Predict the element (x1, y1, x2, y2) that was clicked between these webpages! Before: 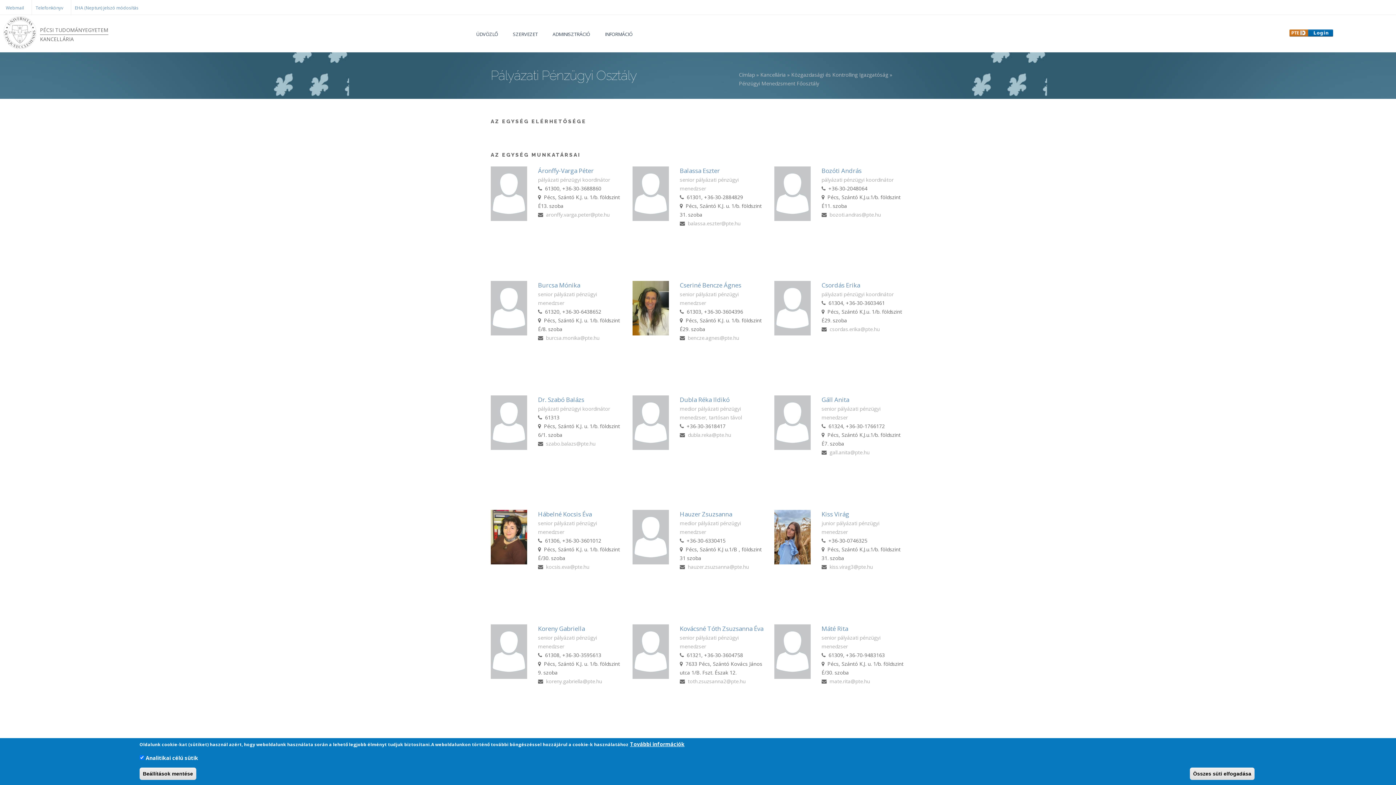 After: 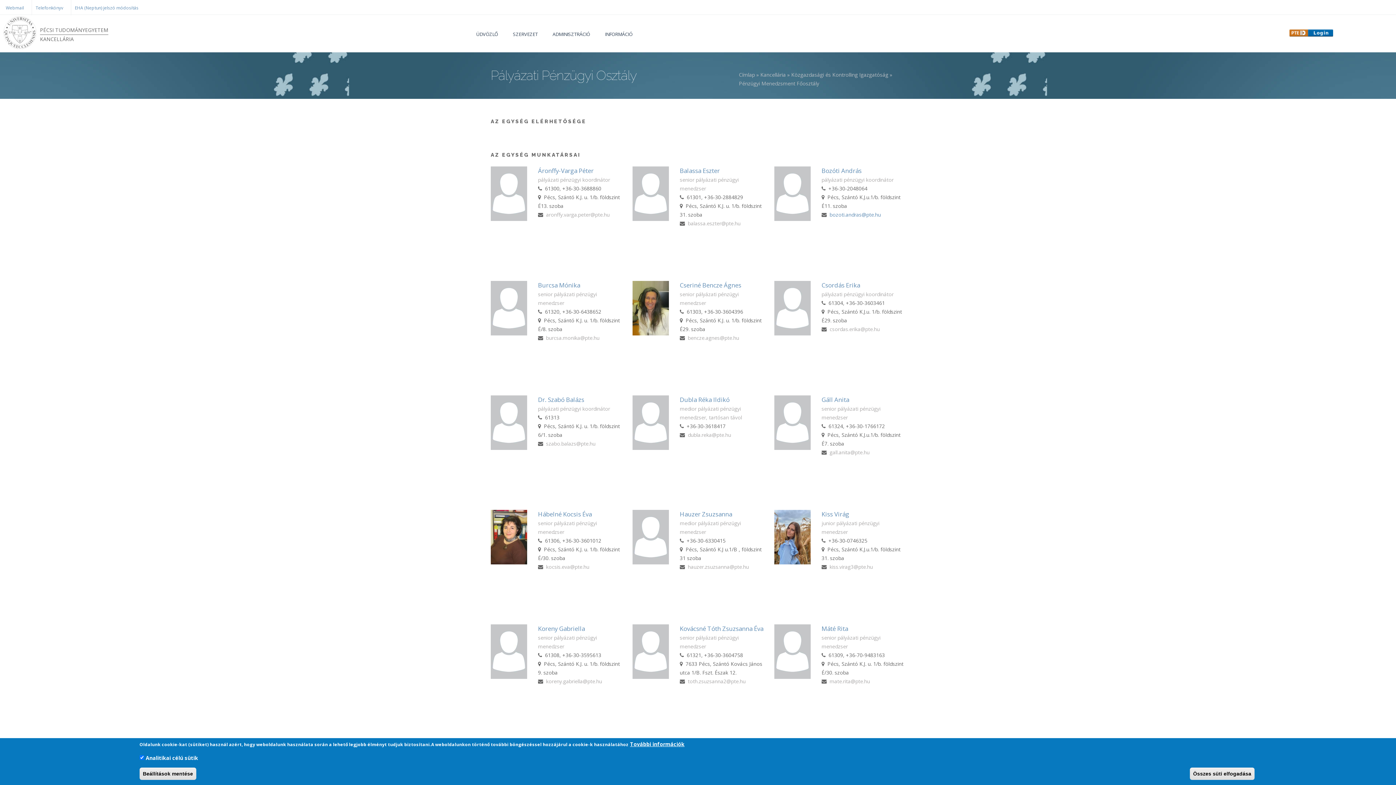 Action: label: bozoti.andras@pte.hu bbox: (829, 211, 881, 218)